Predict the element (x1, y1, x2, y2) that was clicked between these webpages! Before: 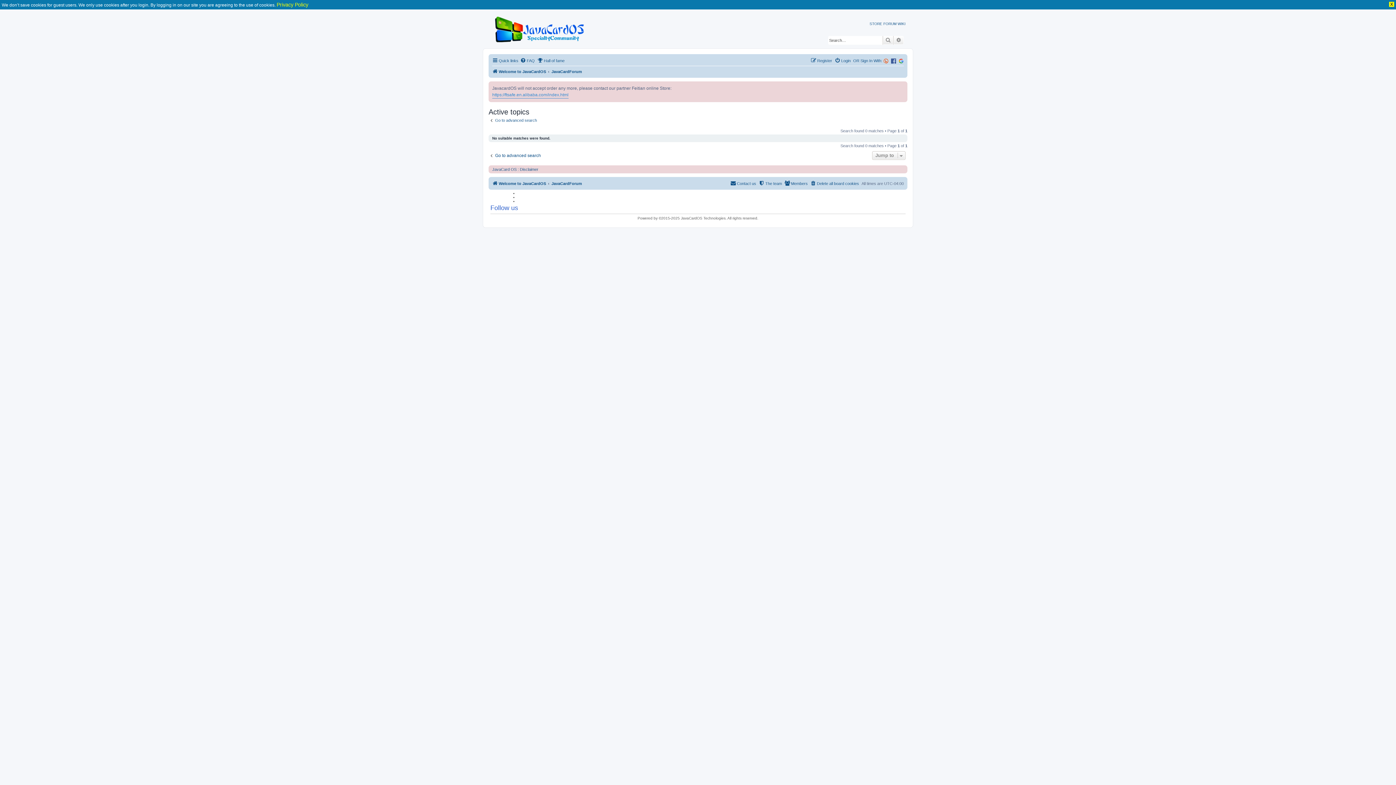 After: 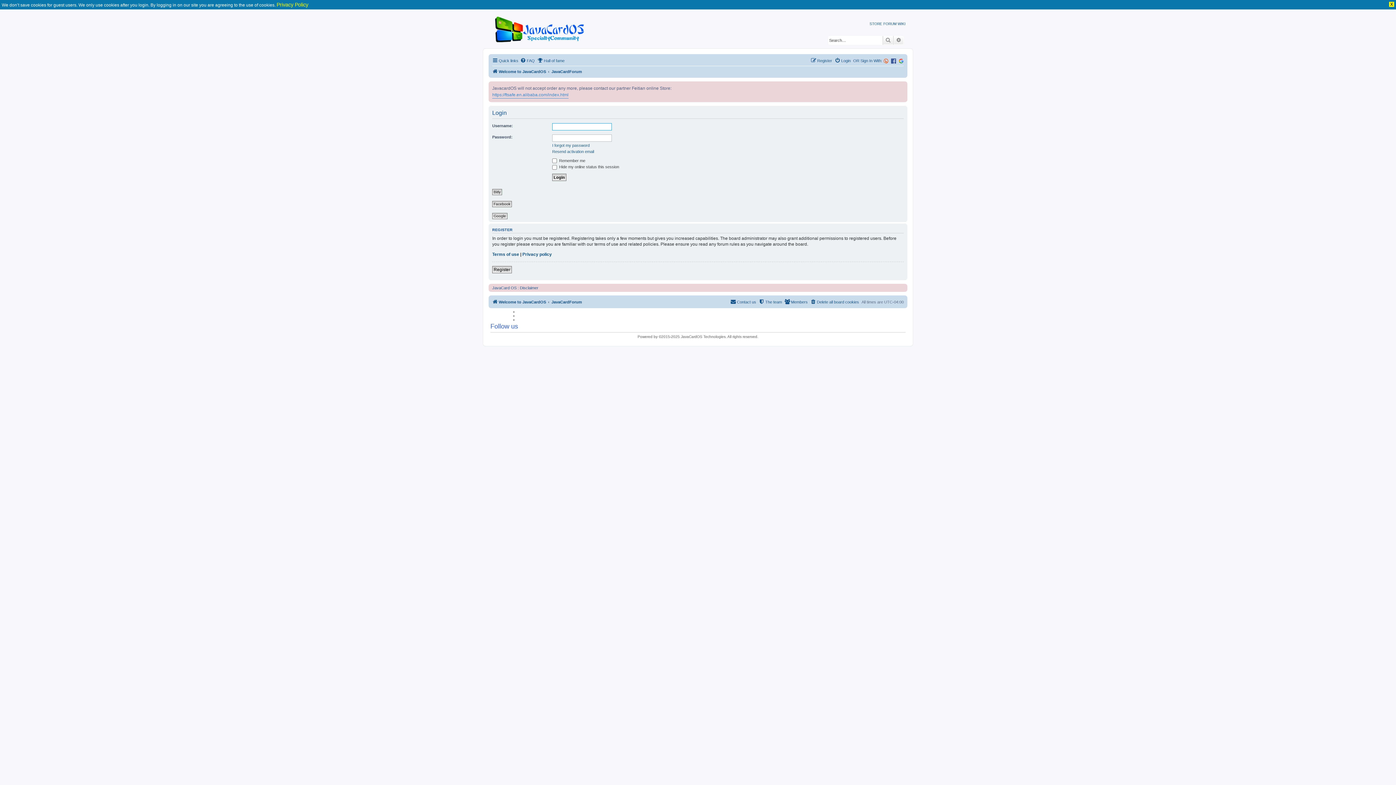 Action: bbox: (834, 56, 850, 65) label: Login